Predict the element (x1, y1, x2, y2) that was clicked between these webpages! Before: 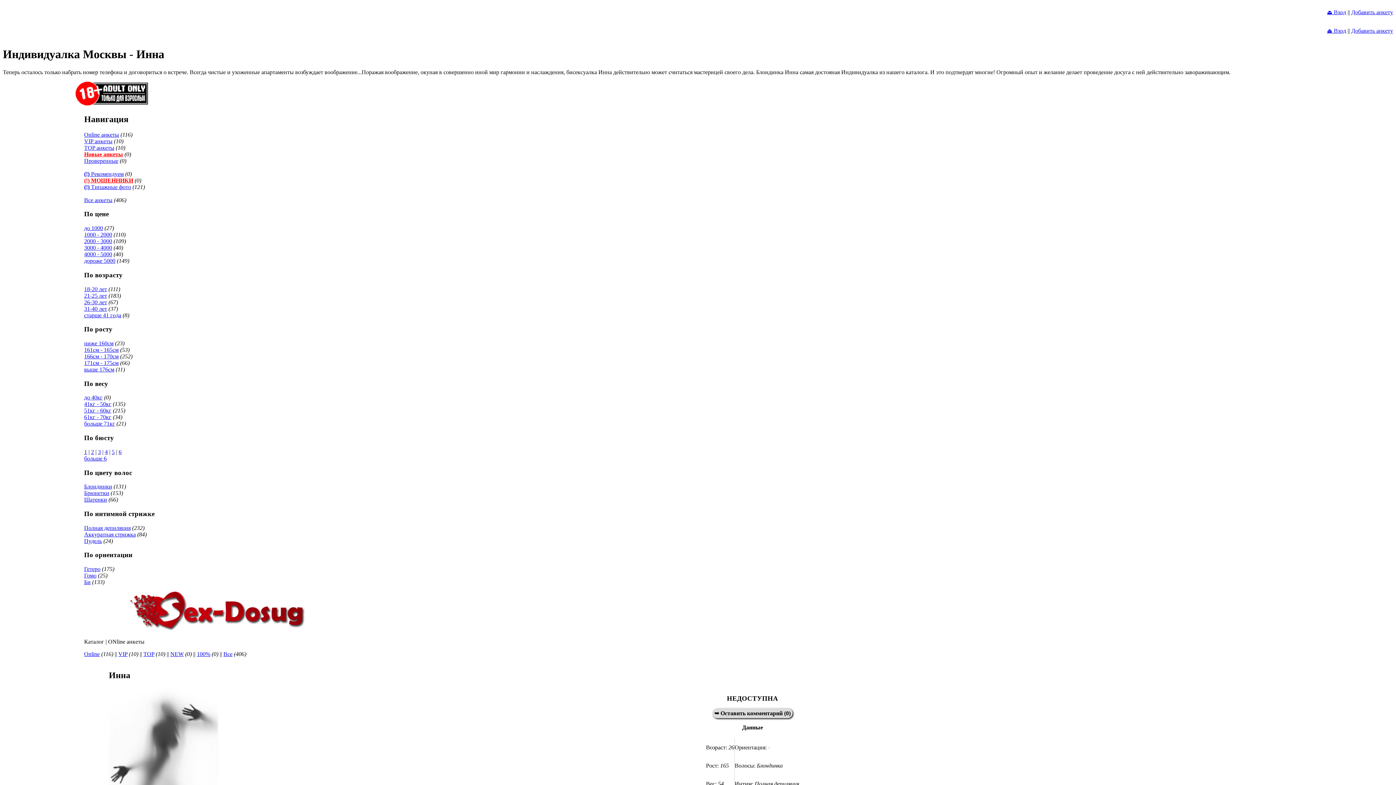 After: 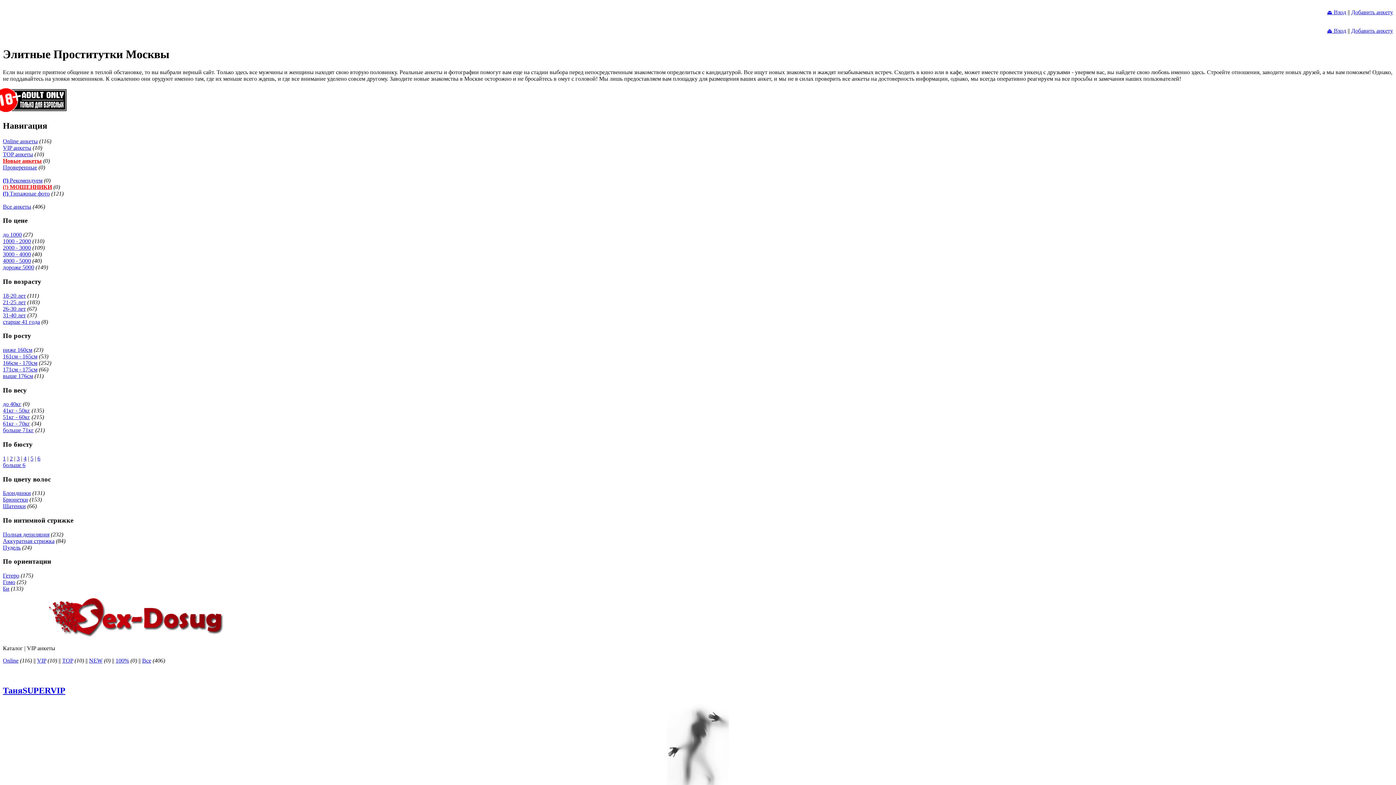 Action: label: VIP анкеты bbox: (84, 138, 112, 144)